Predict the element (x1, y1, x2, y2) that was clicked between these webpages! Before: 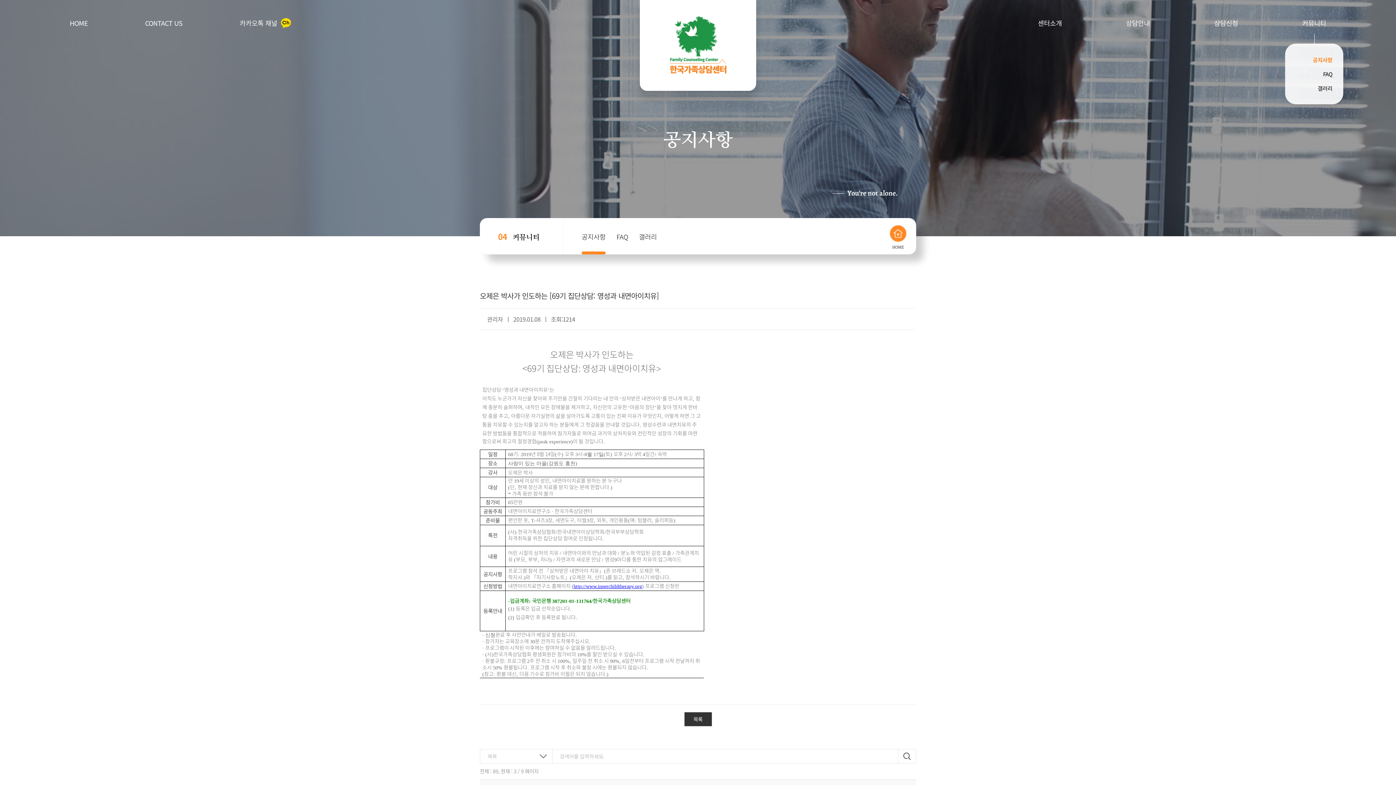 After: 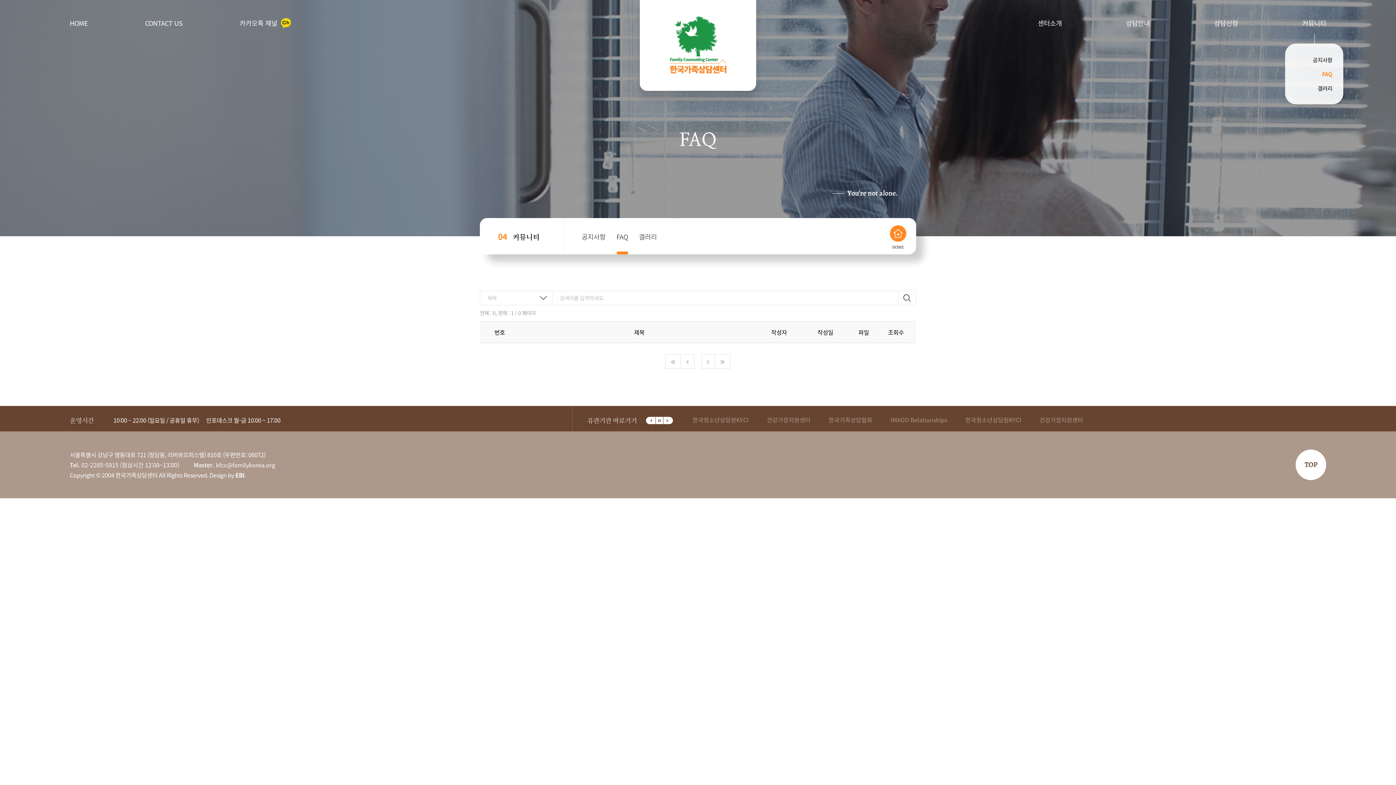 Action: label: FAQ bbox: (1323, 70, 1332, 78)